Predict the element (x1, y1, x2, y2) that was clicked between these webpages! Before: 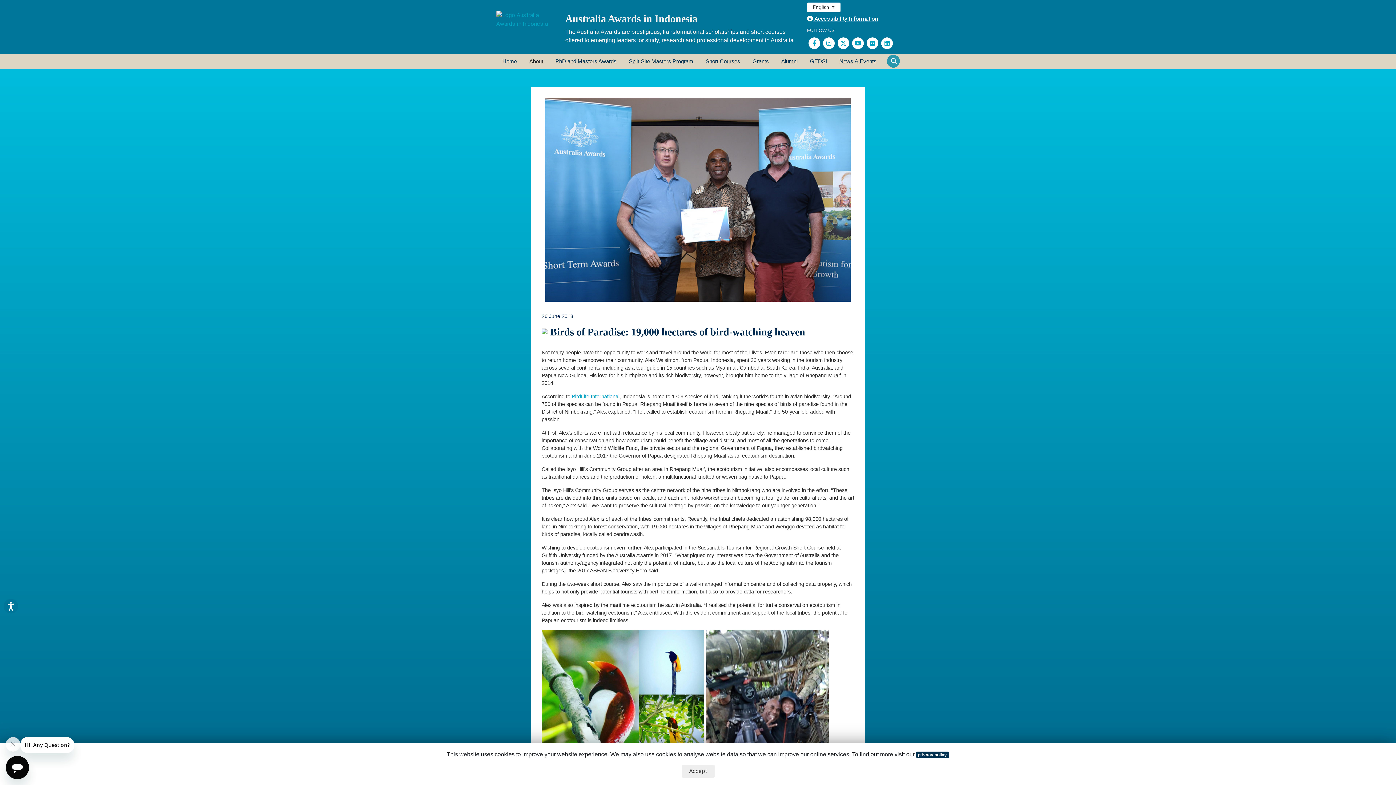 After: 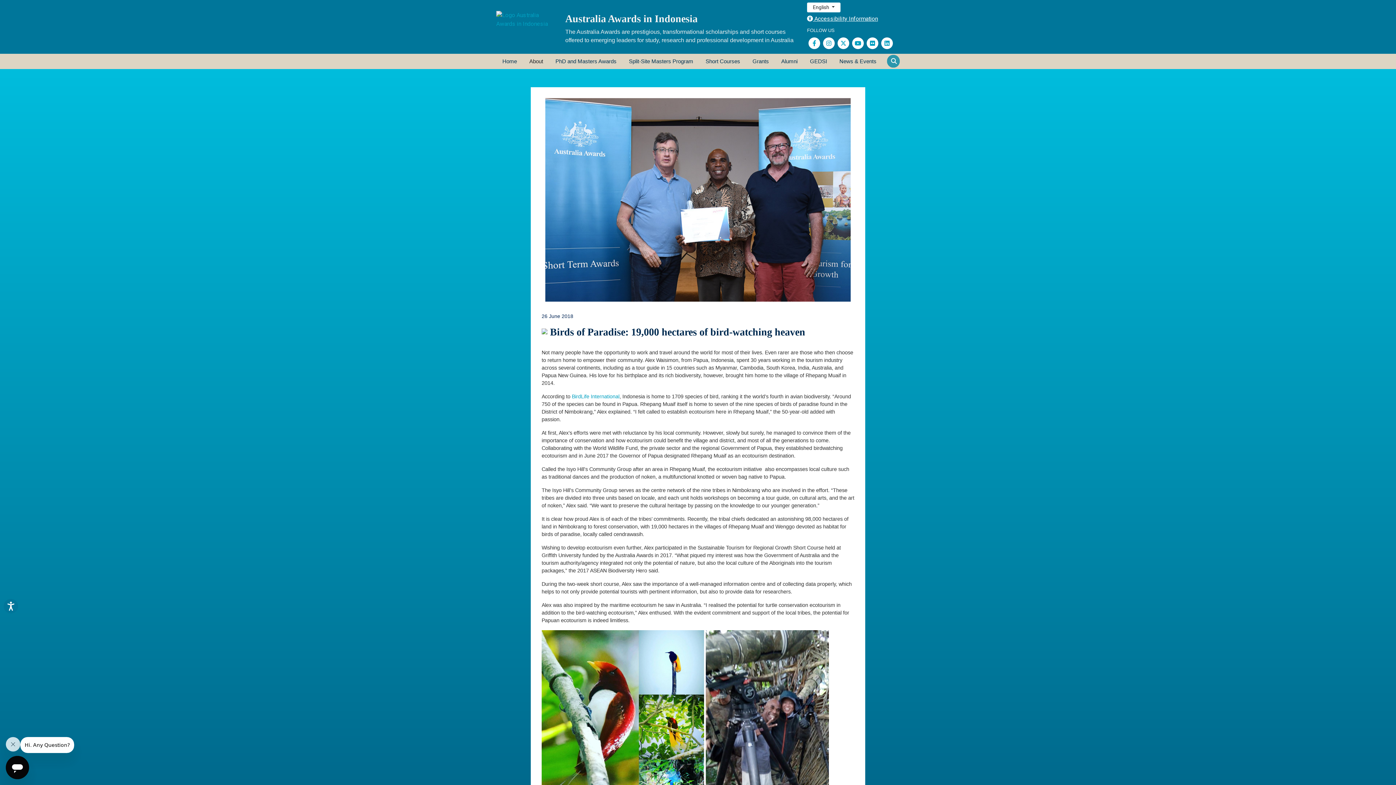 Action: label: Accept bbox: (681, 765, 714, 778)